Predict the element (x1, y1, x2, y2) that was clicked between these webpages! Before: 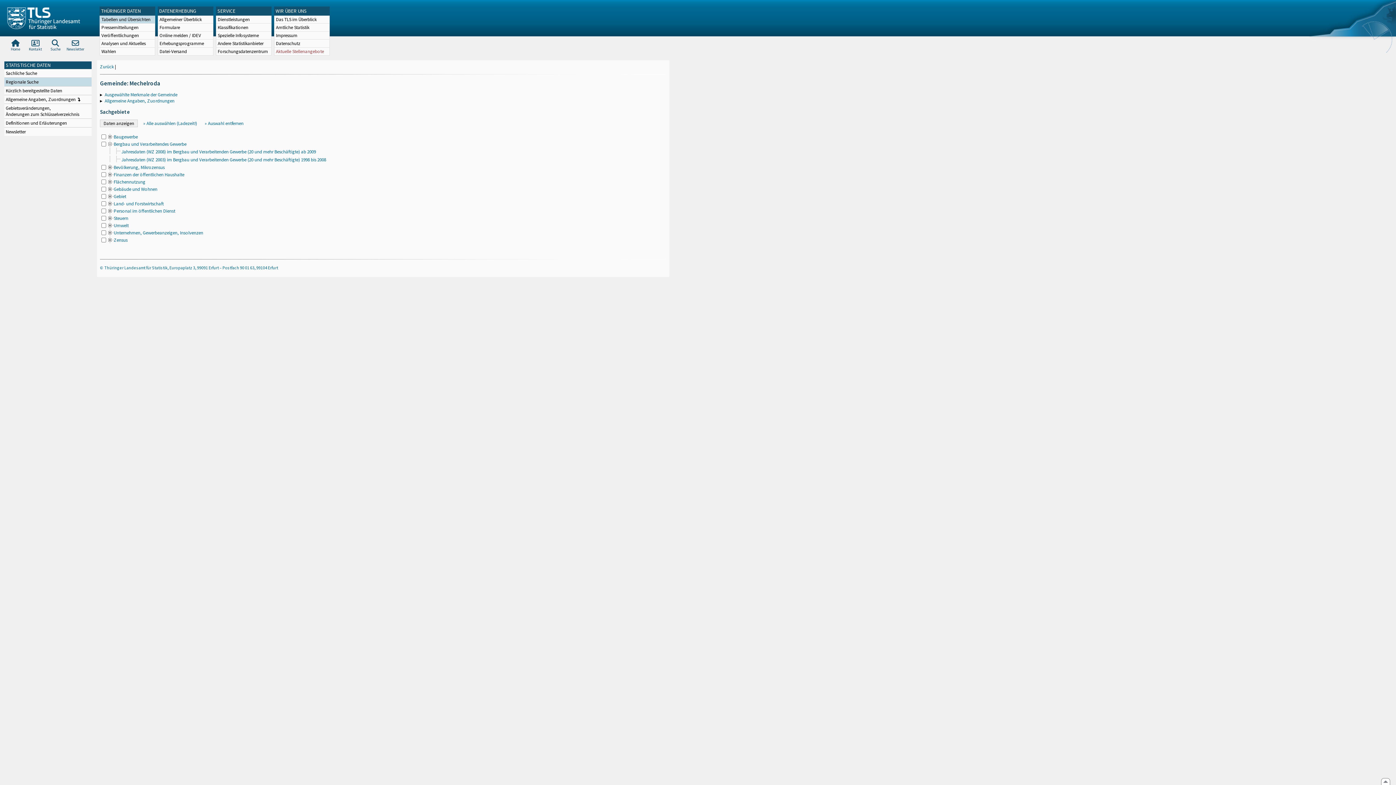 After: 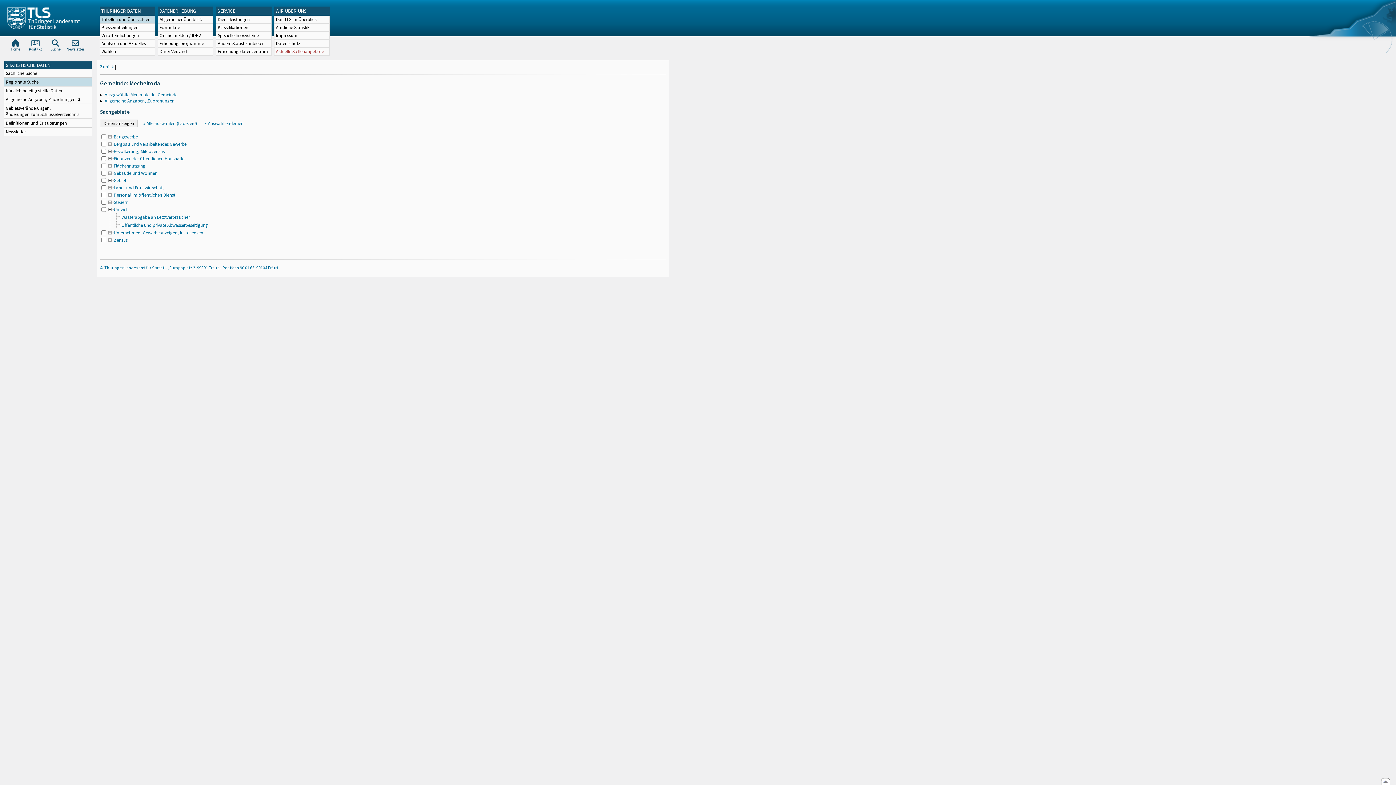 Action: label: Umwelt
. bbox: (107, 222, 128, 228)